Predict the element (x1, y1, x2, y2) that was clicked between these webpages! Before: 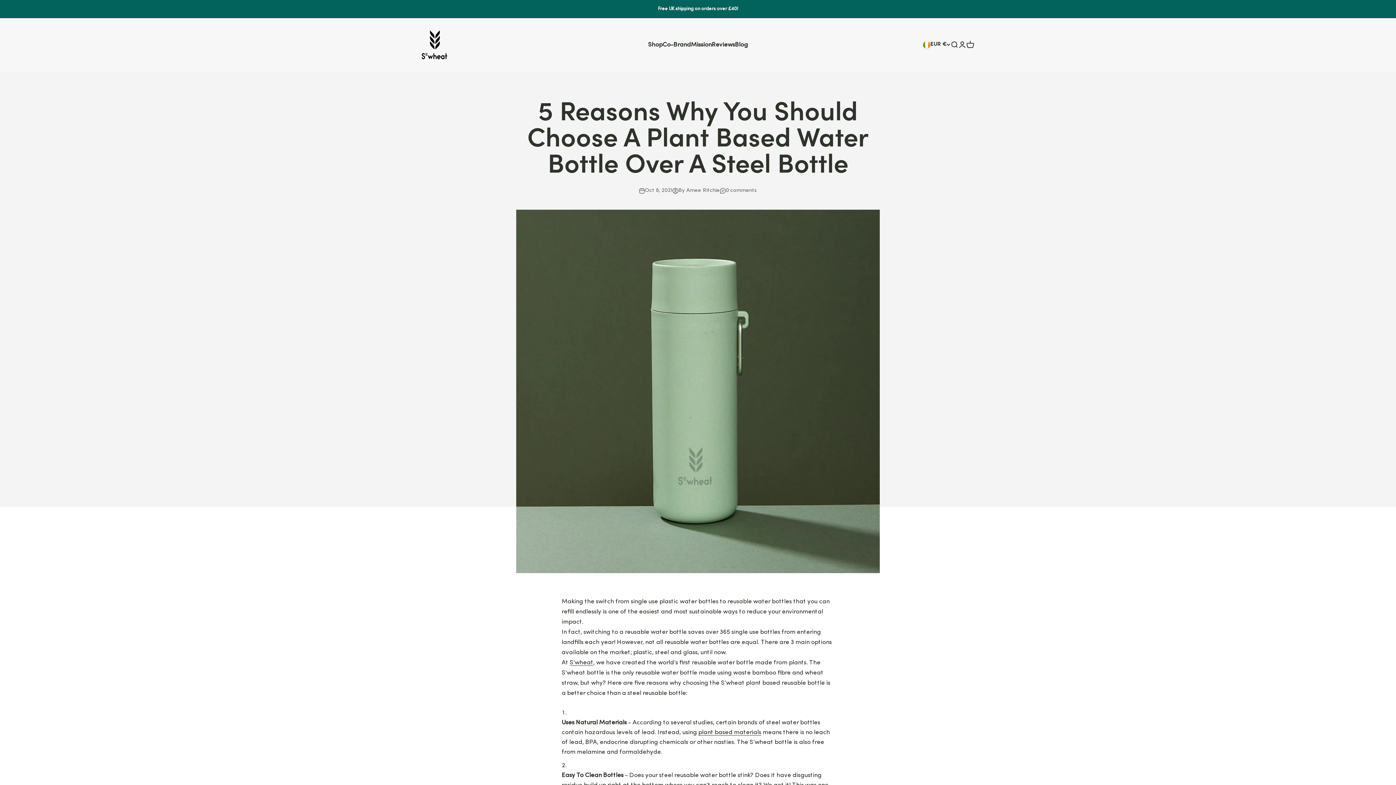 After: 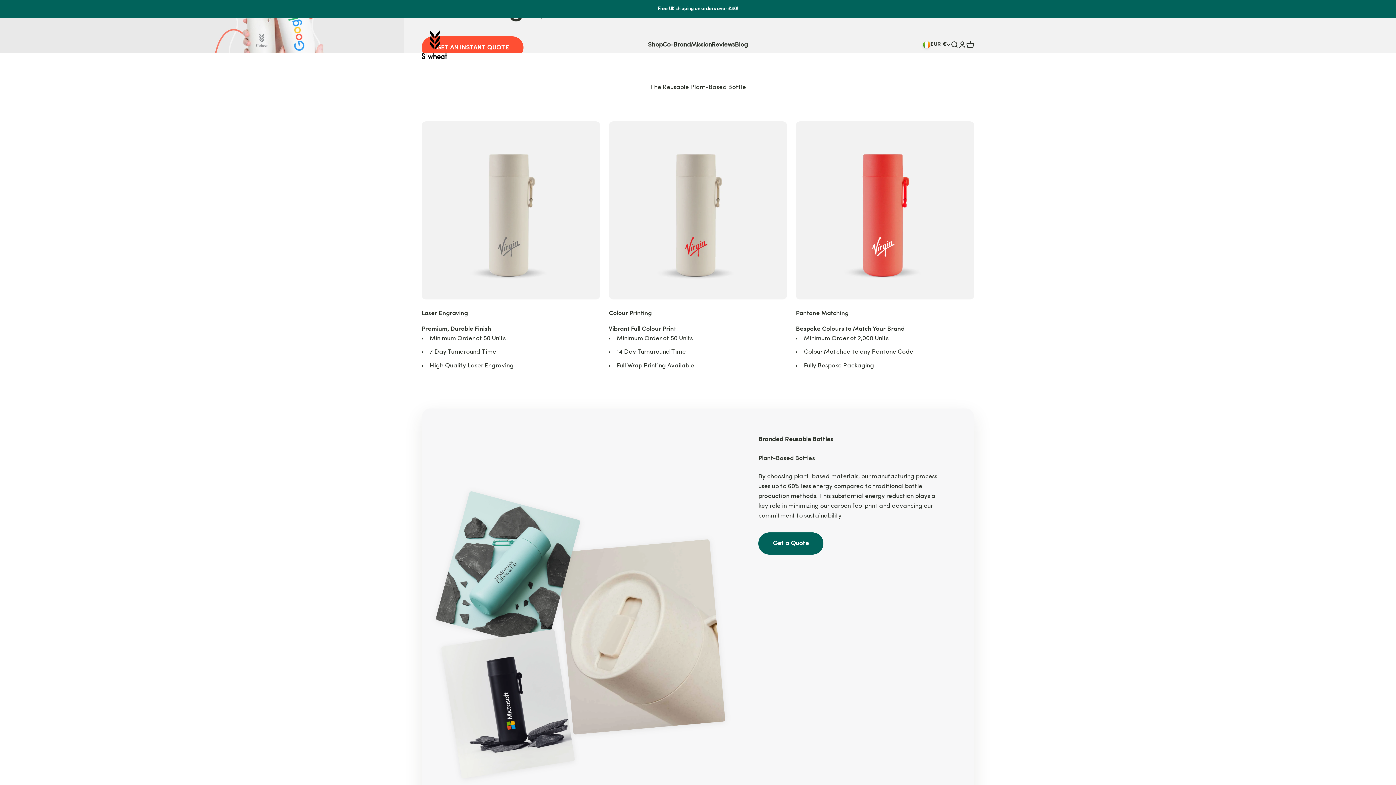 Action: label: Co-Brand bbox: (662, 41, 691, 47)